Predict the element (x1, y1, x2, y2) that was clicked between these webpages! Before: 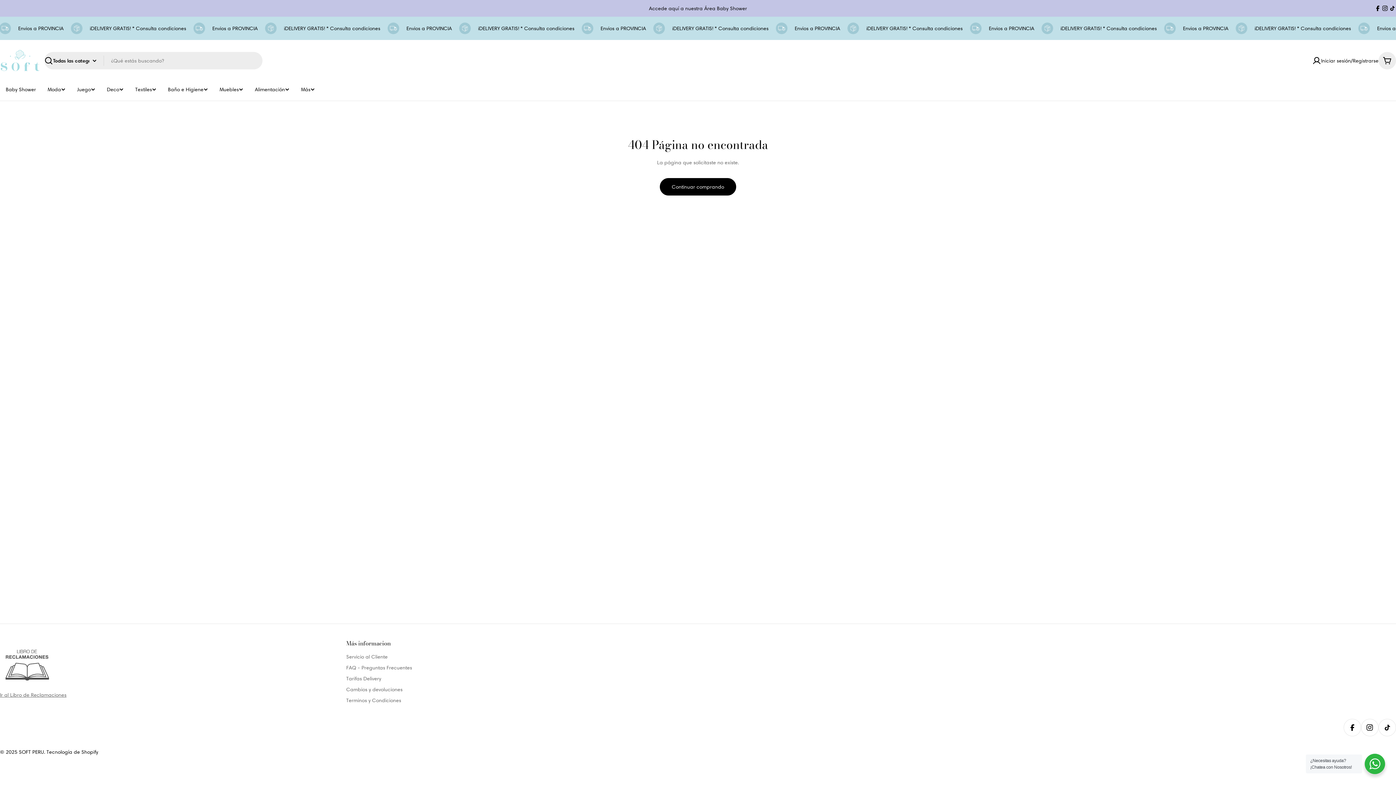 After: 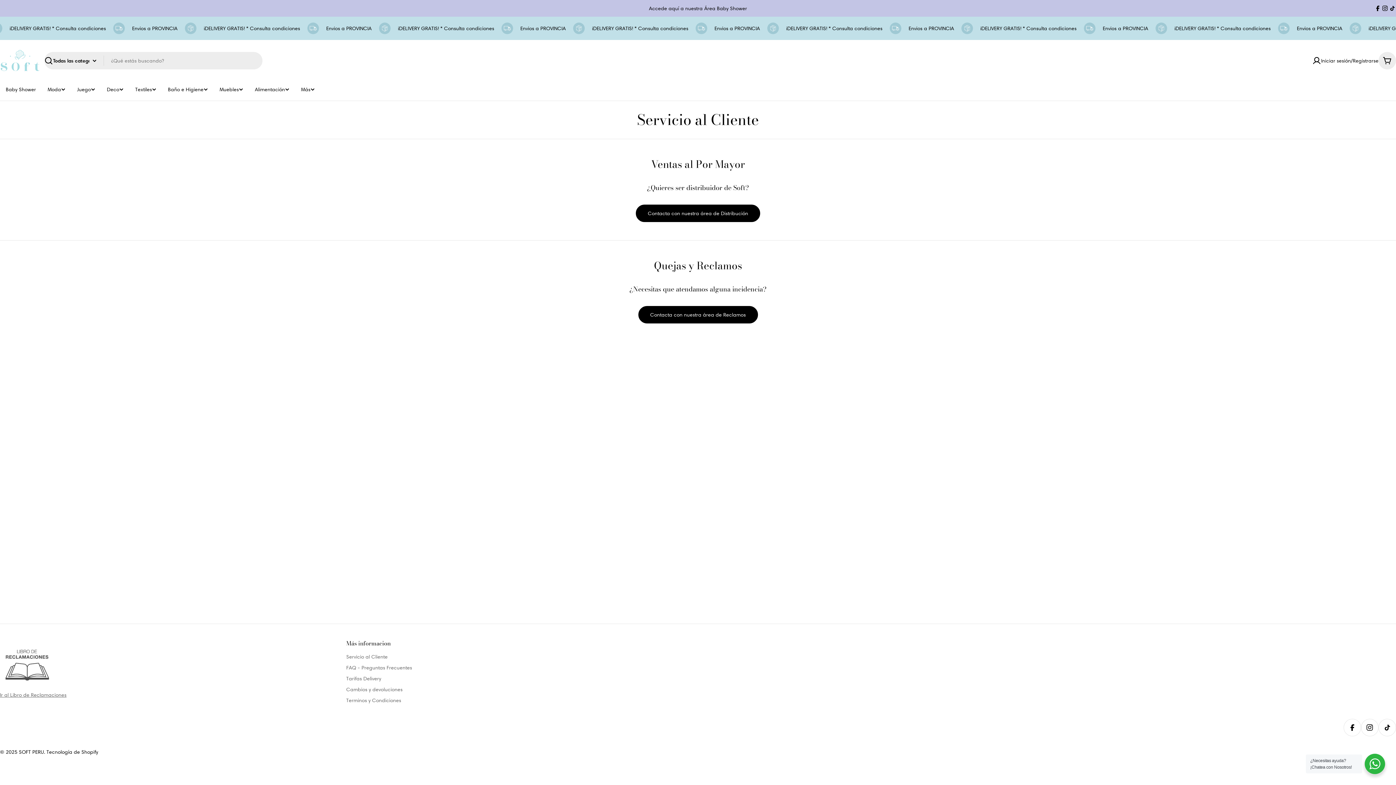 Action: label: Servicio al Cliente bbox: (346, 653, 554, 661)